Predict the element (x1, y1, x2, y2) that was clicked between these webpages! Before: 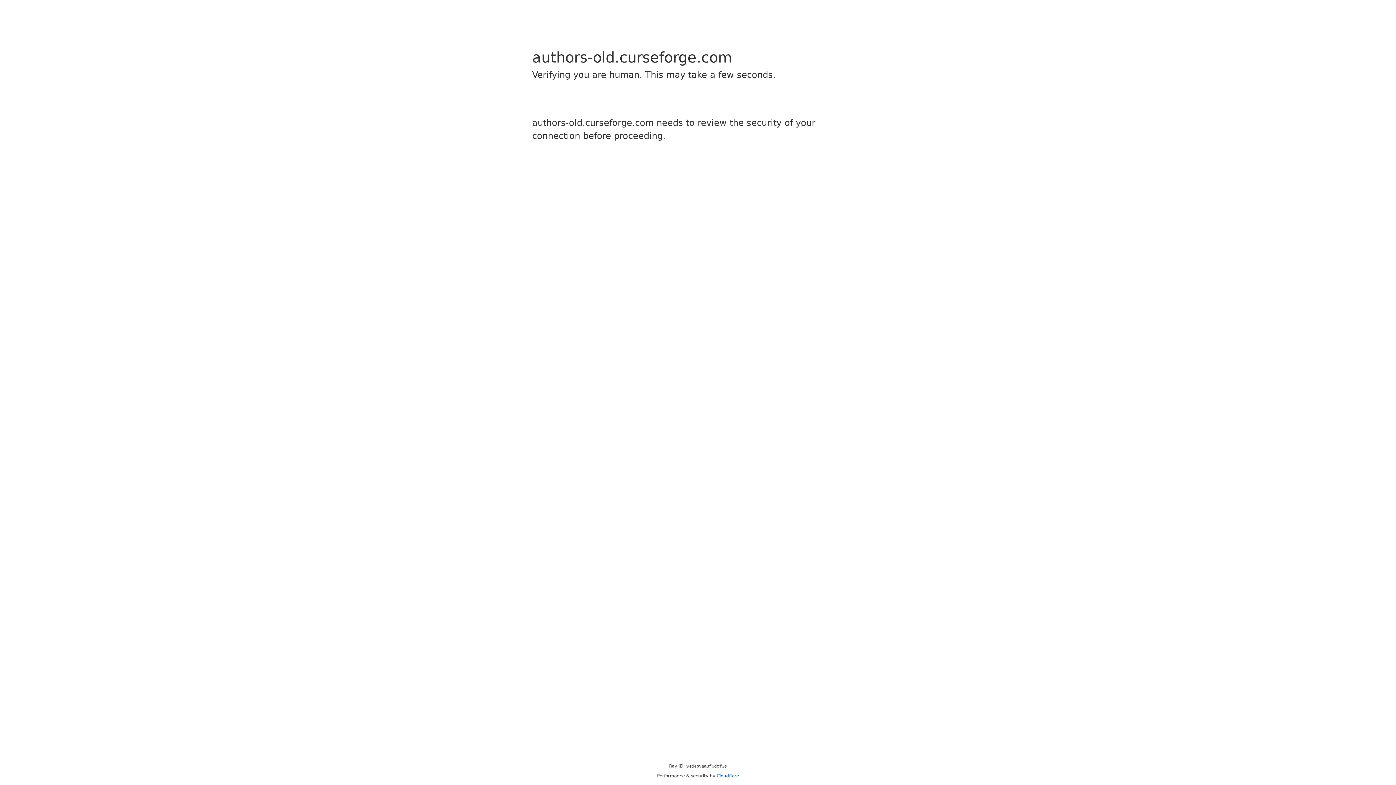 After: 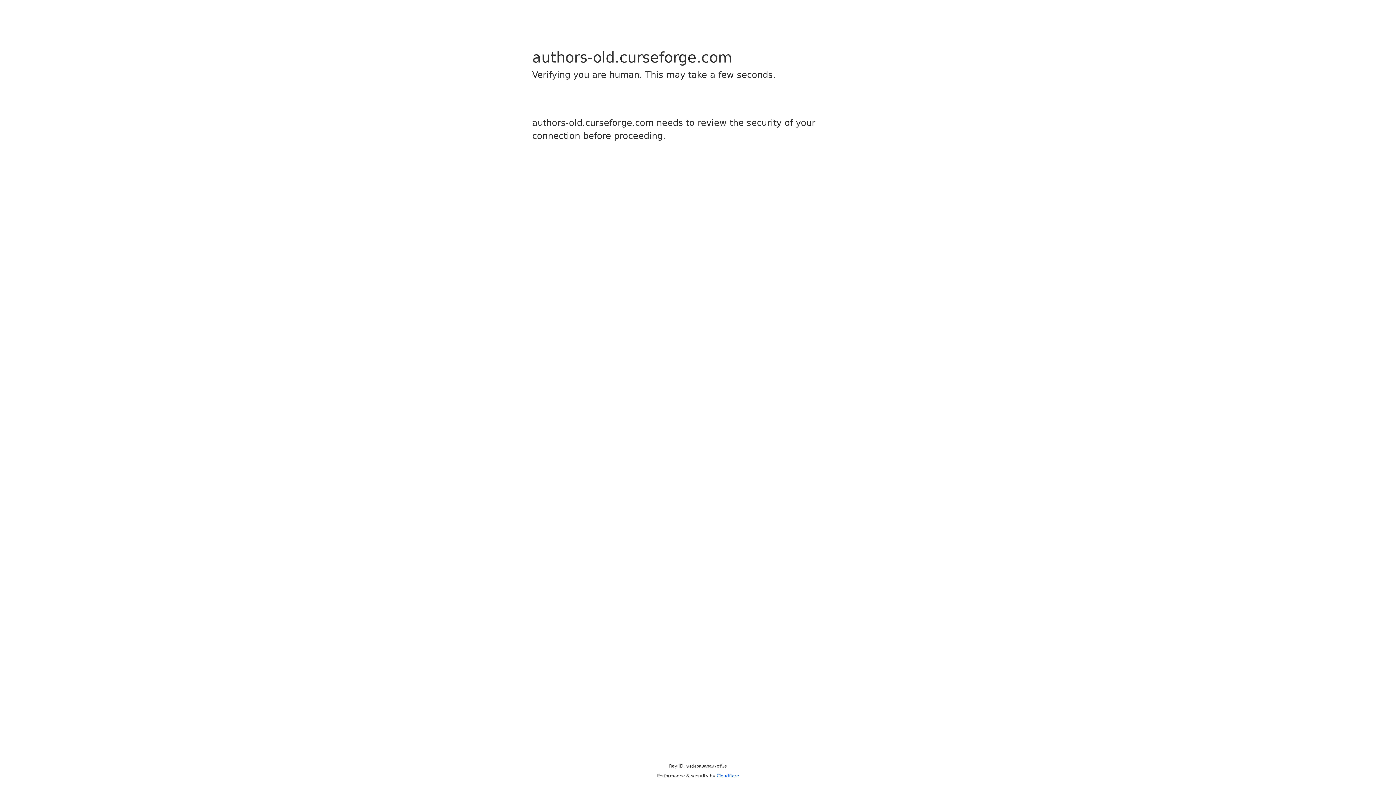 Action: bbox: (716, 773, 739, 778) label: Cloudflare